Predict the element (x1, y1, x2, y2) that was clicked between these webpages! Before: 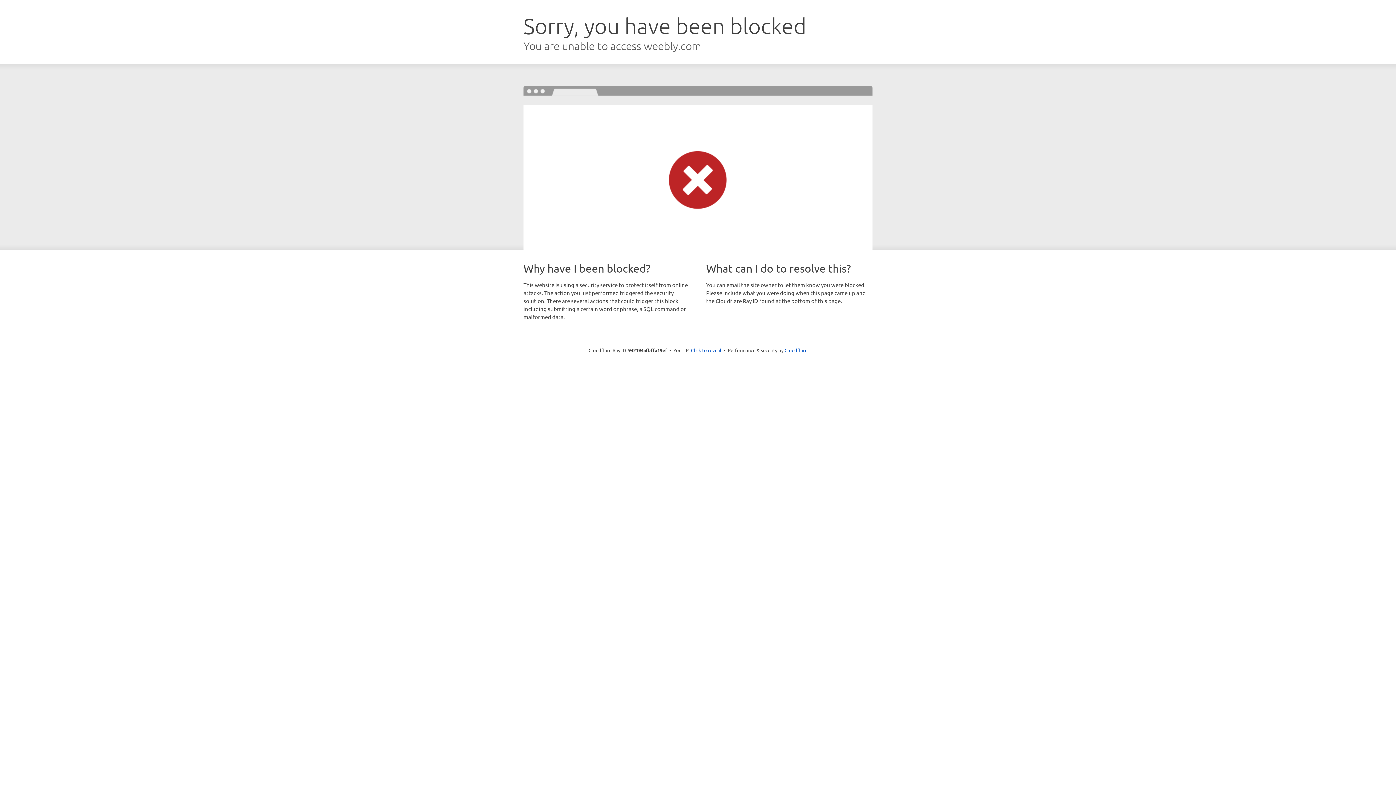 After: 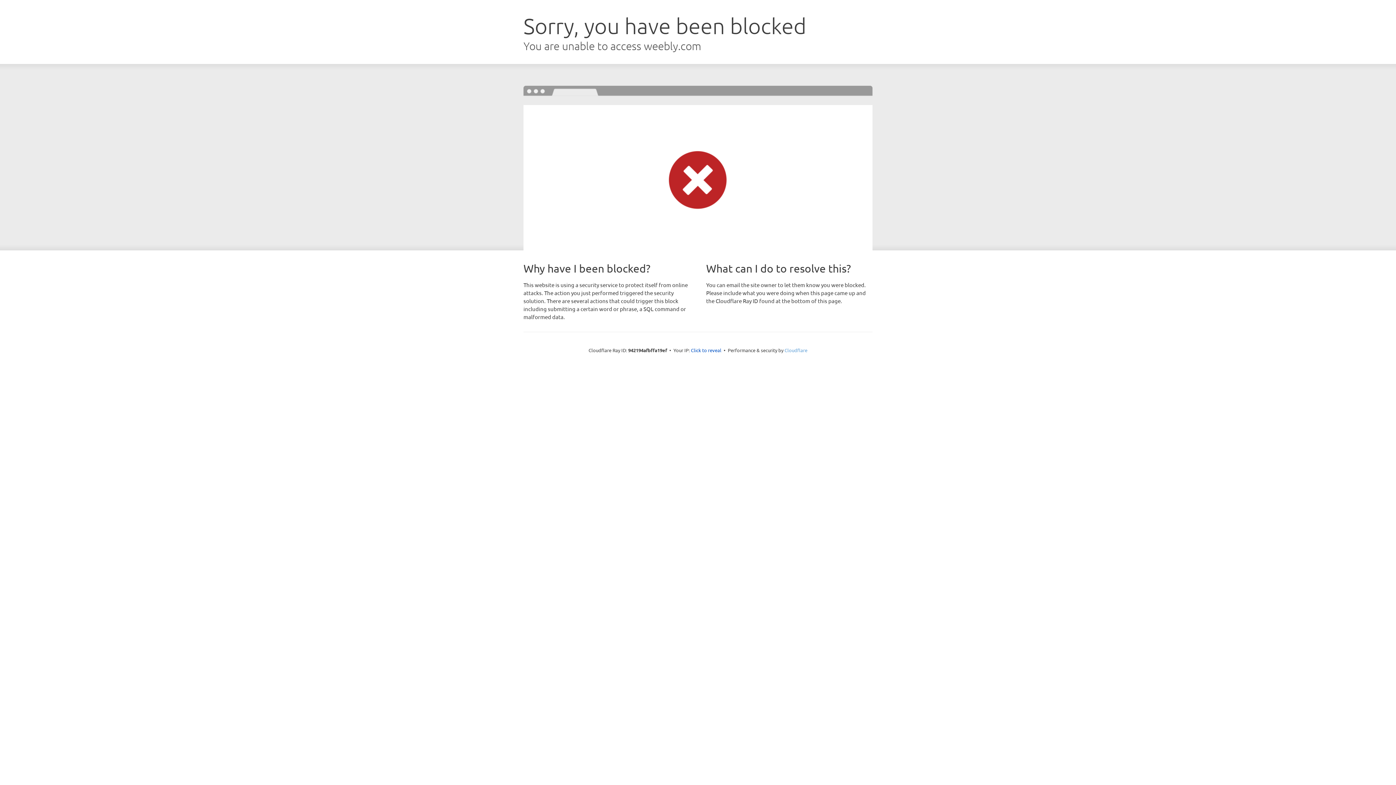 Action: bbox: (784, 347, 807, 353) label: Cloudflare